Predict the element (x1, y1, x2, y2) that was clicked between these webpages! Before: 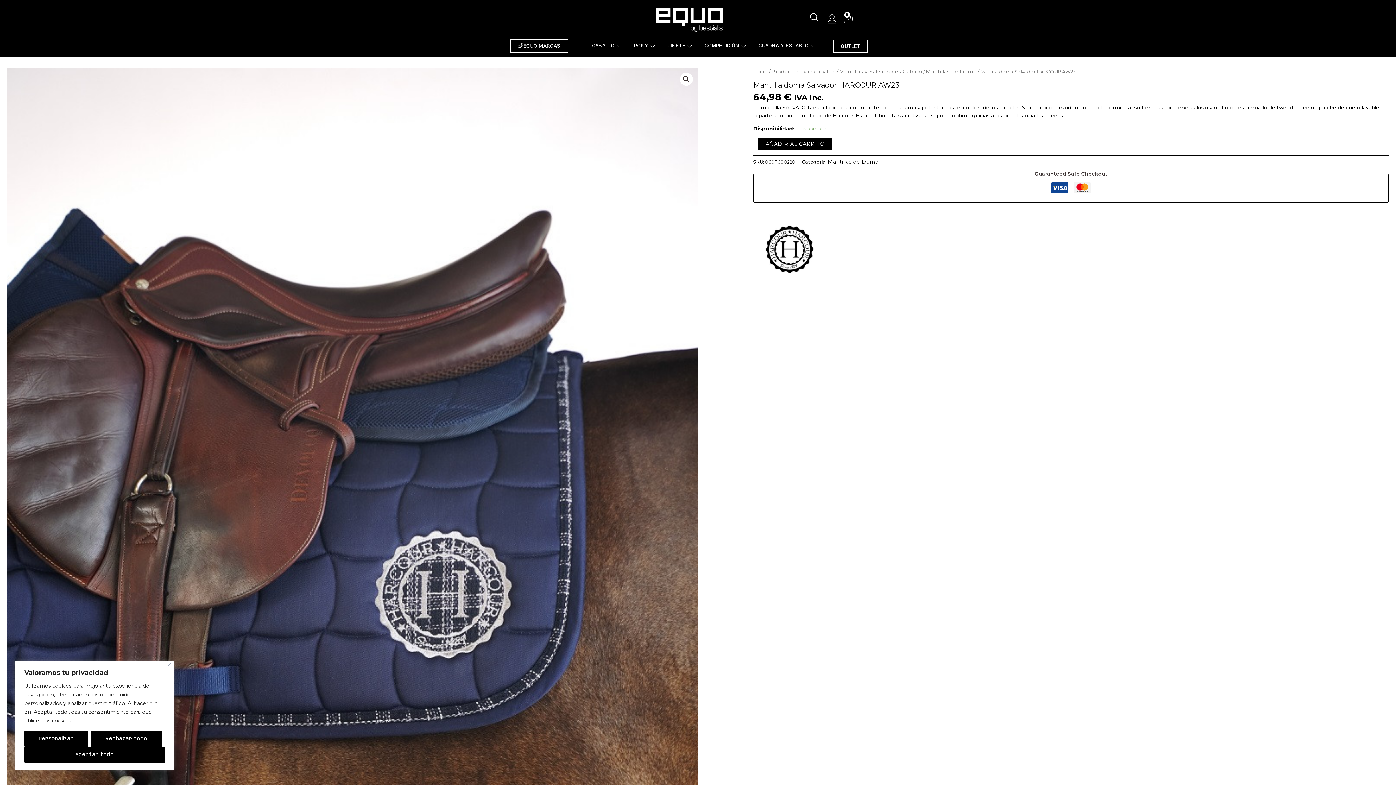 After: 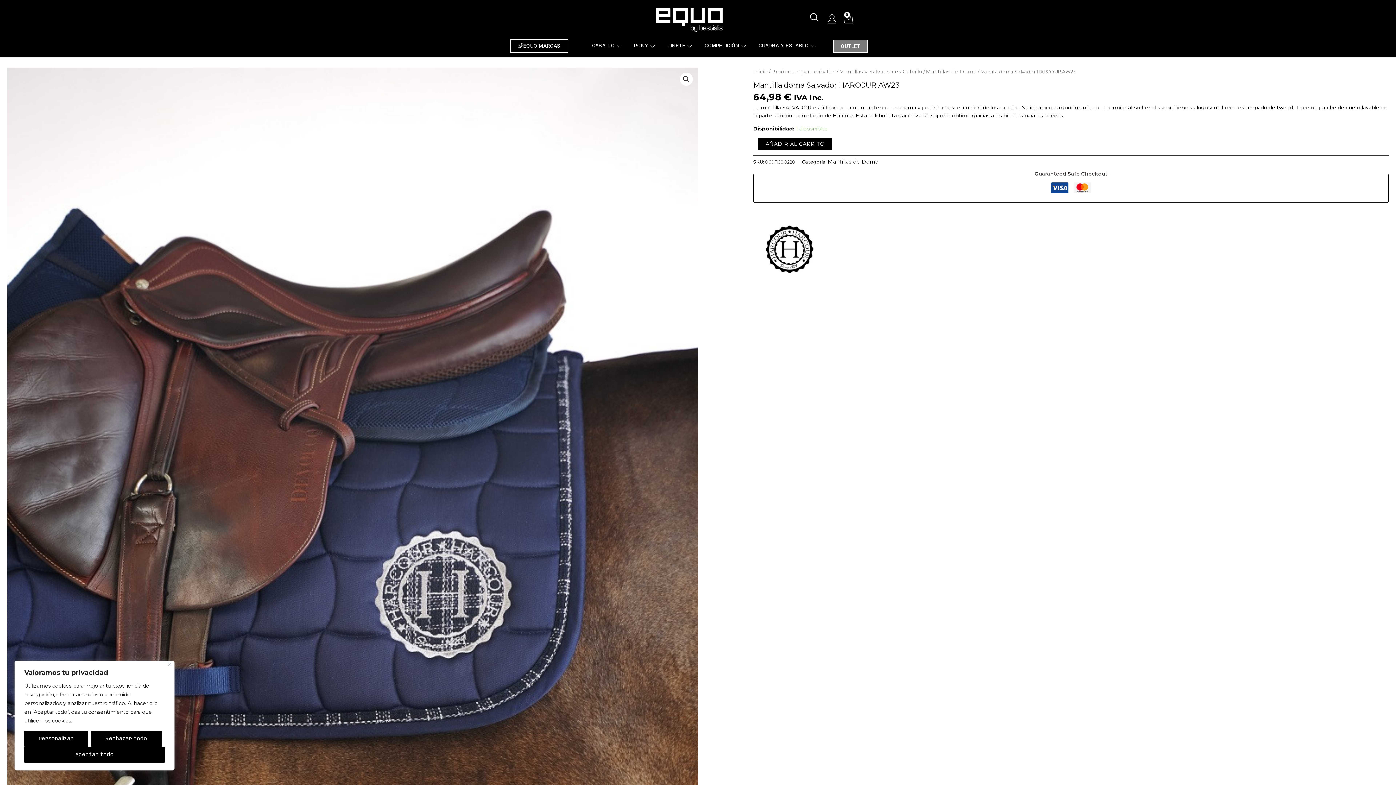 Action: bbox: (833, 39, 868, 52) label: OUTLET